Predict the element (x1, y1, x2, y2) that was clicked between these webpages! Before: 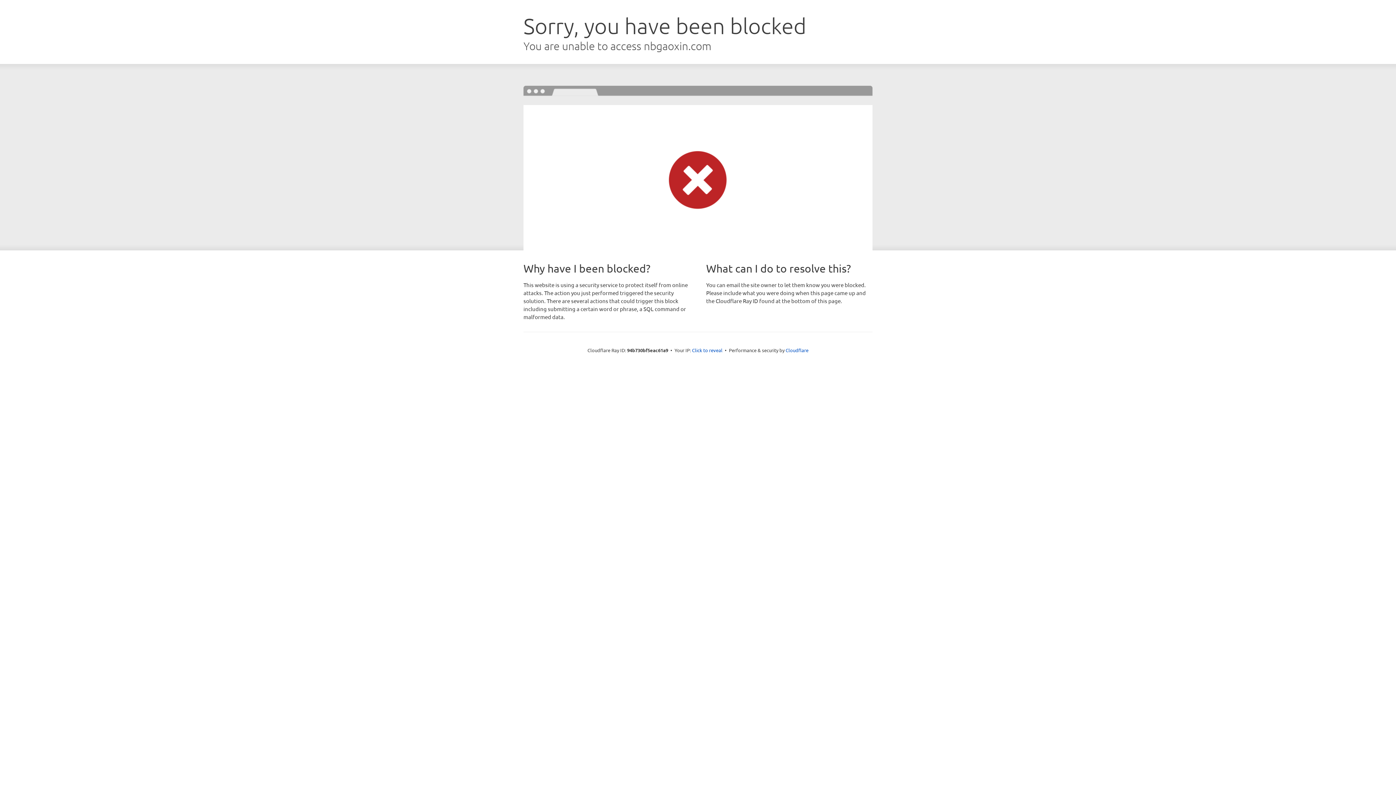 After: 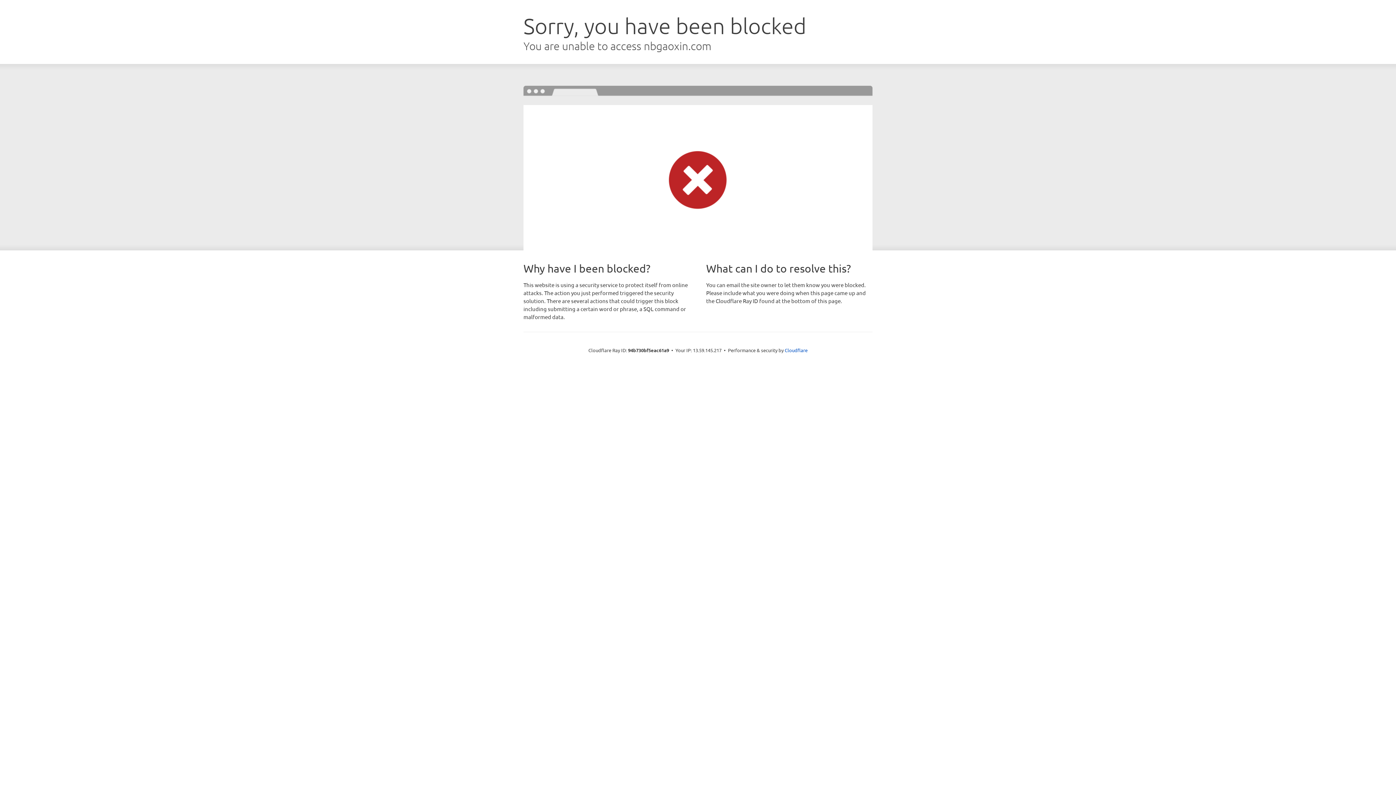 Action: bbox: (692, 346, 722, 353) label: Click to reveal